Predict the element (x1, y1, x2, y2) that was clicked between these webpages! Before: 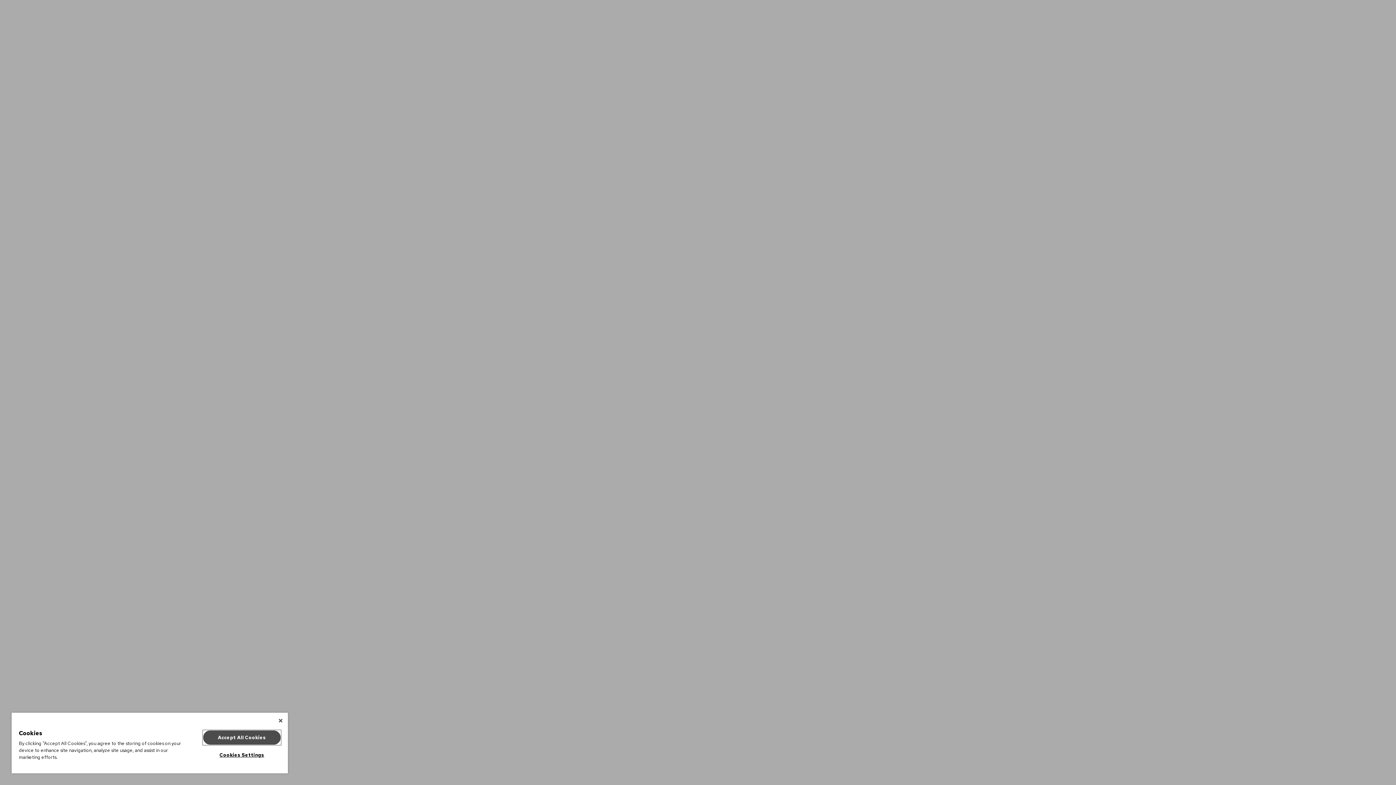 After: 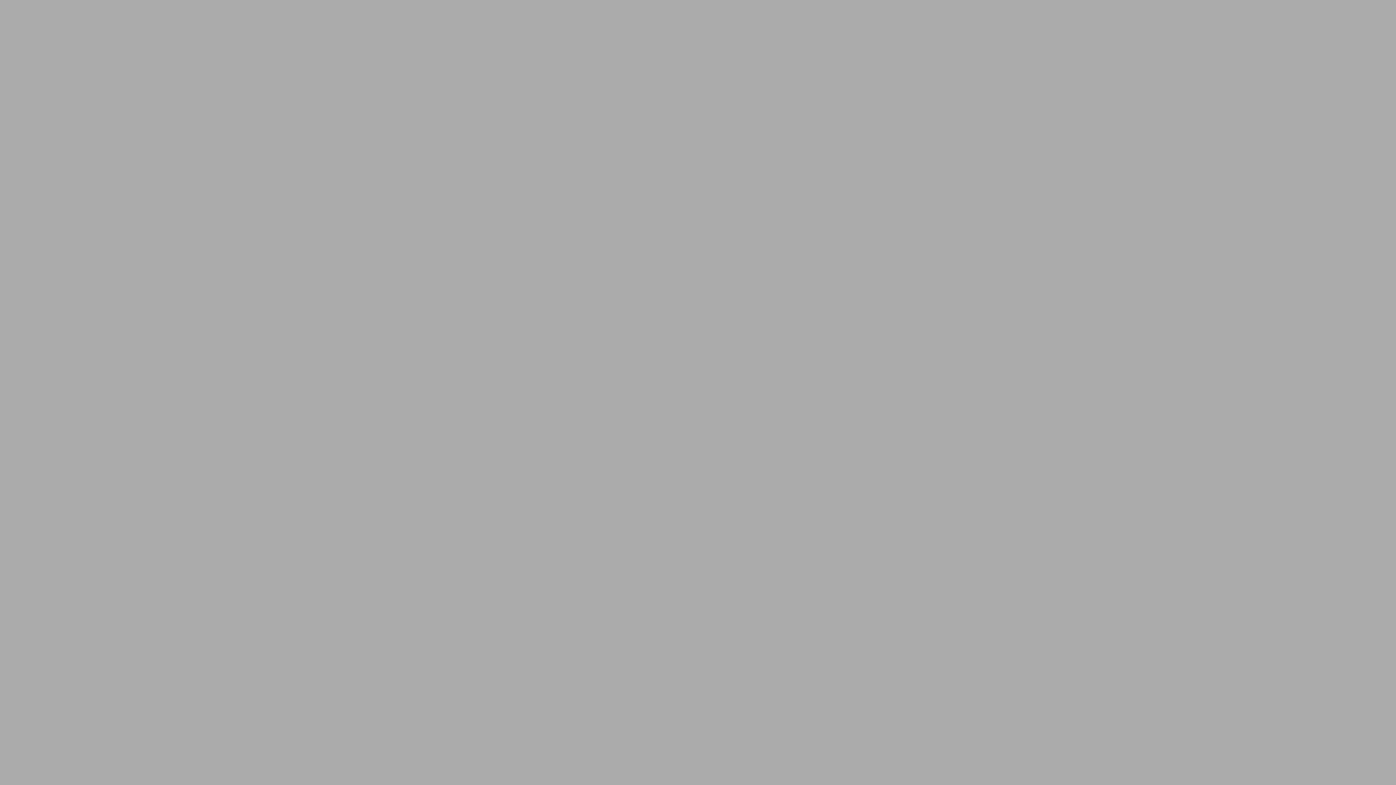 Action: label: Accept All Cookies bbox: (203, 730, 280, 745)